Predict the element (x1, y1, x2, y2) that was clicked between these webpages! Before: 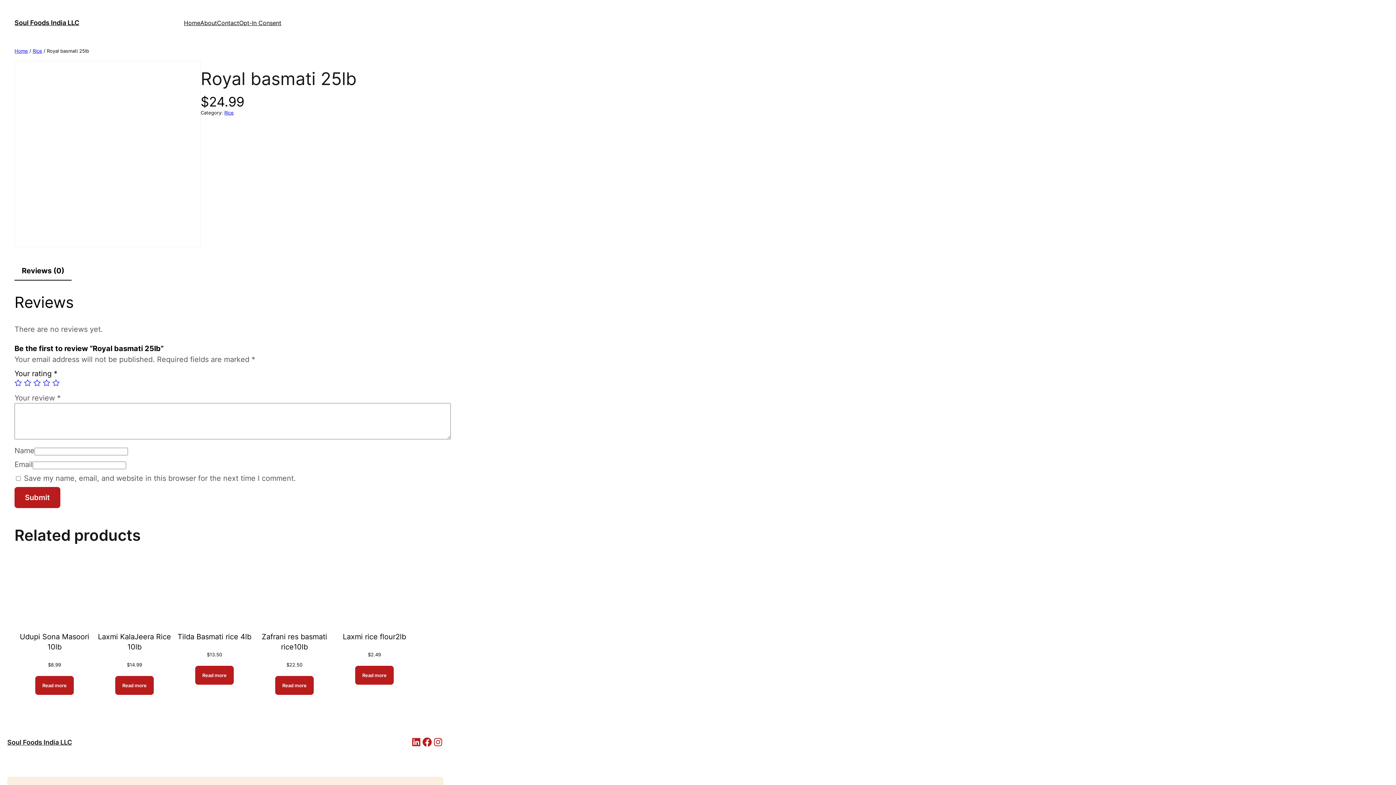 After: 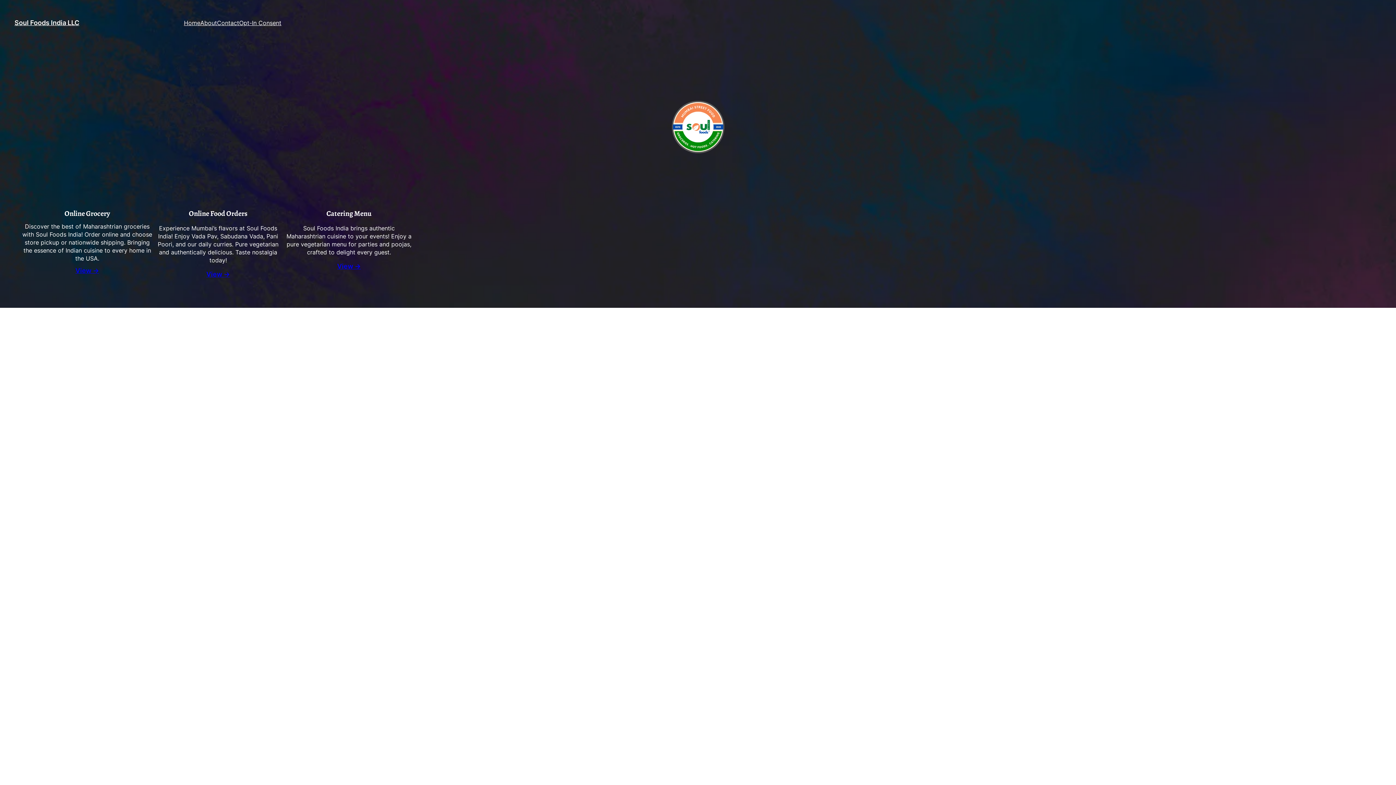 Action: bbox: (14, 18, 79, 26) label: Soul Foods India LLC